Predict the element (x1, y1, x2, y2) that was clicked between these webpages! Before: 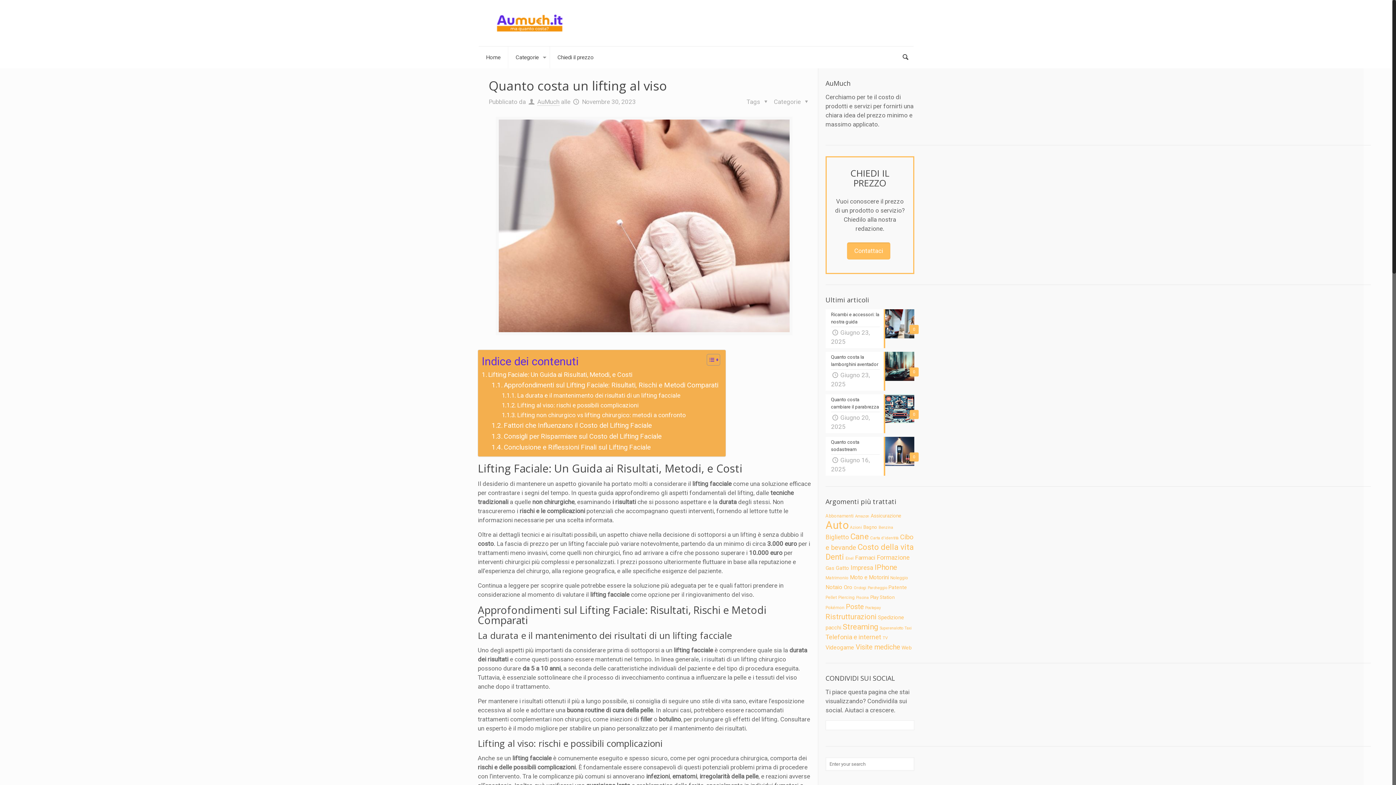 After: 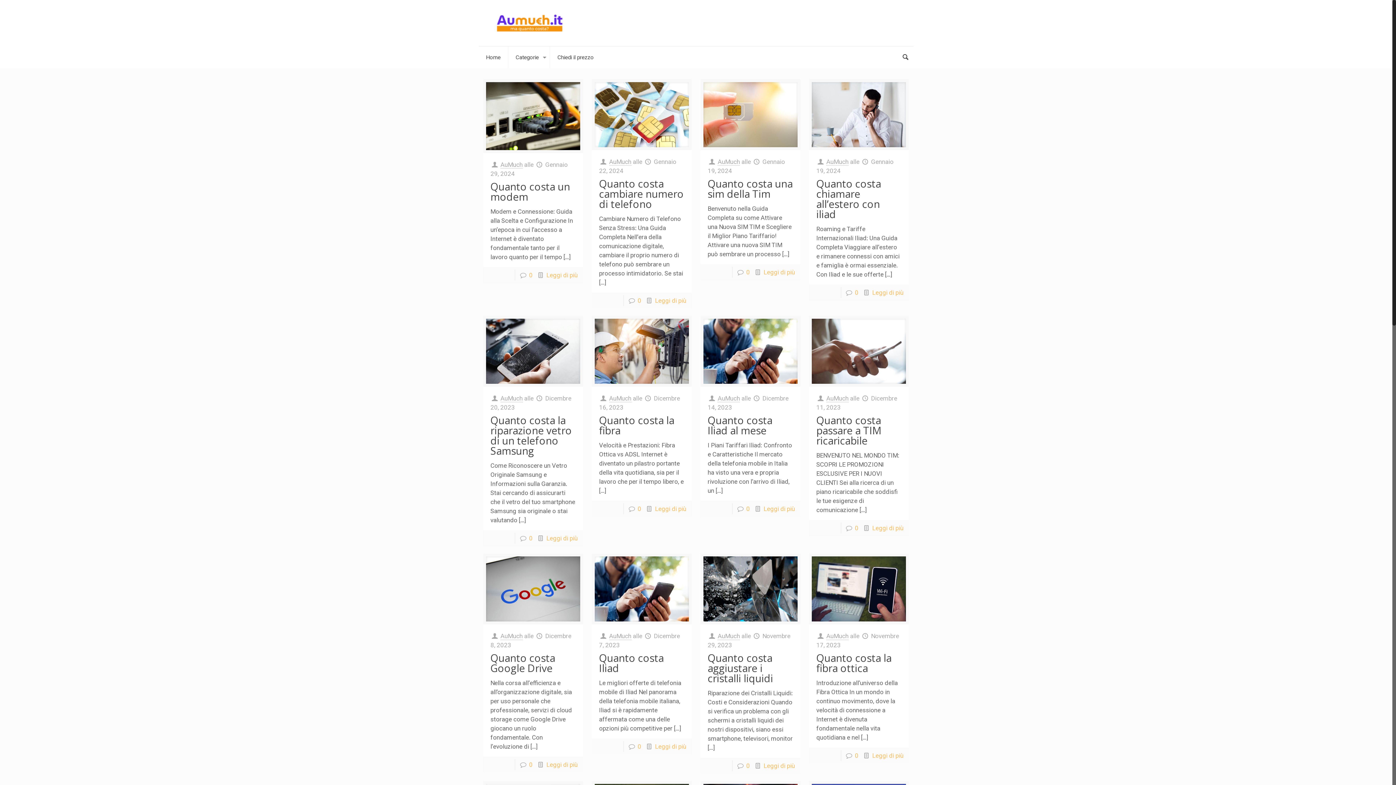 Action: label: Telefonia e internet (26 elementi) bbox: (825, 633, 881, 641)